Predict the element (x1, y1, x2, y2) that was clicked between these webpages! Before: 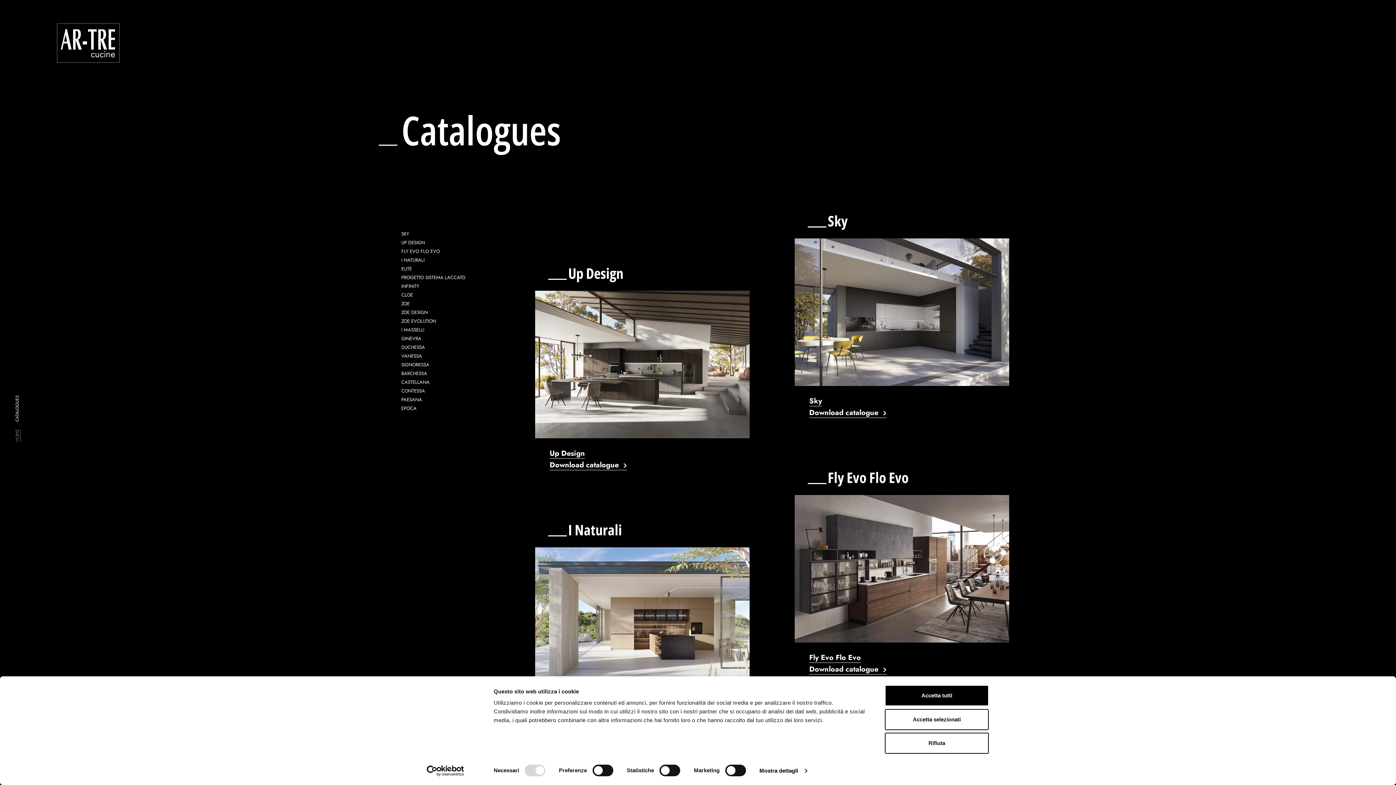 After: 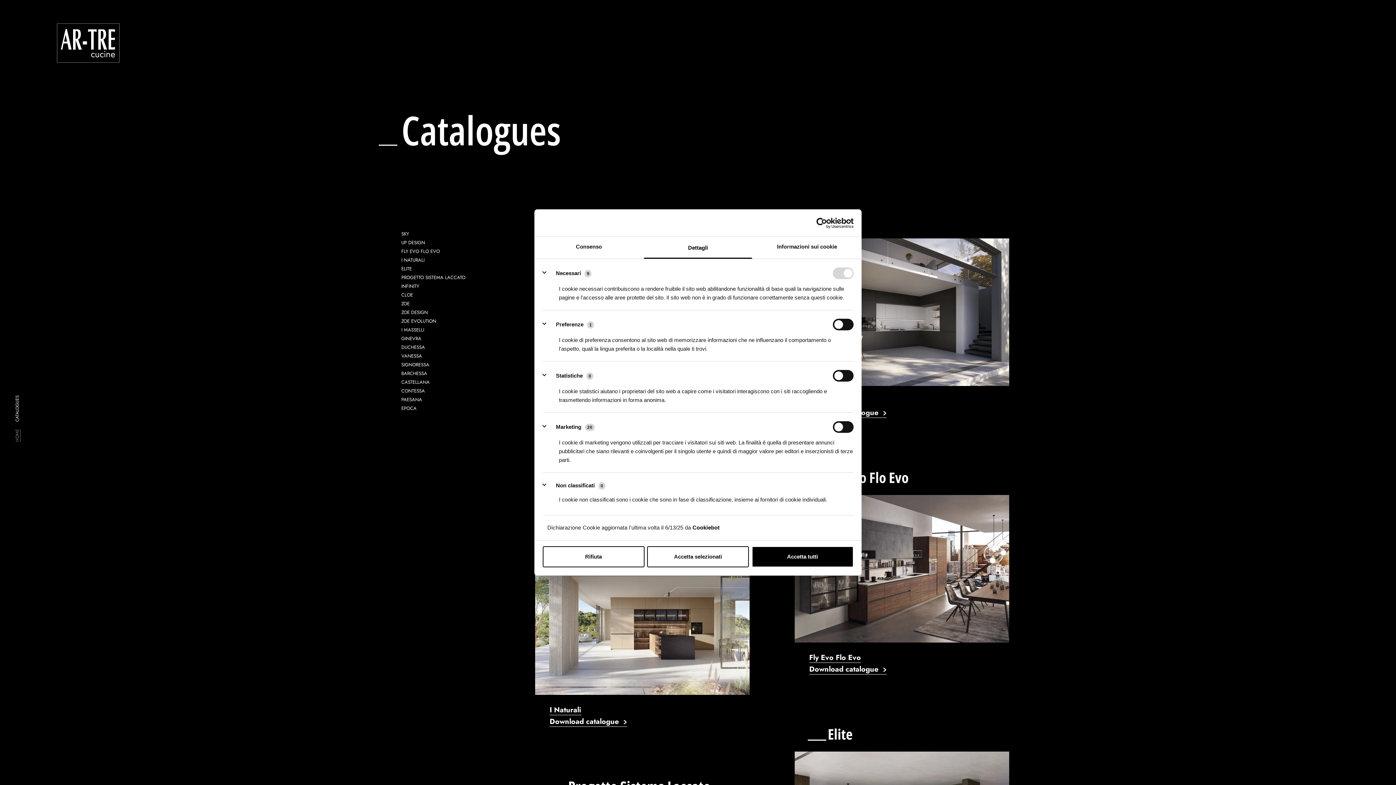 Action: bbox: (759, 765, 806, 776) label: Mostra dettagli